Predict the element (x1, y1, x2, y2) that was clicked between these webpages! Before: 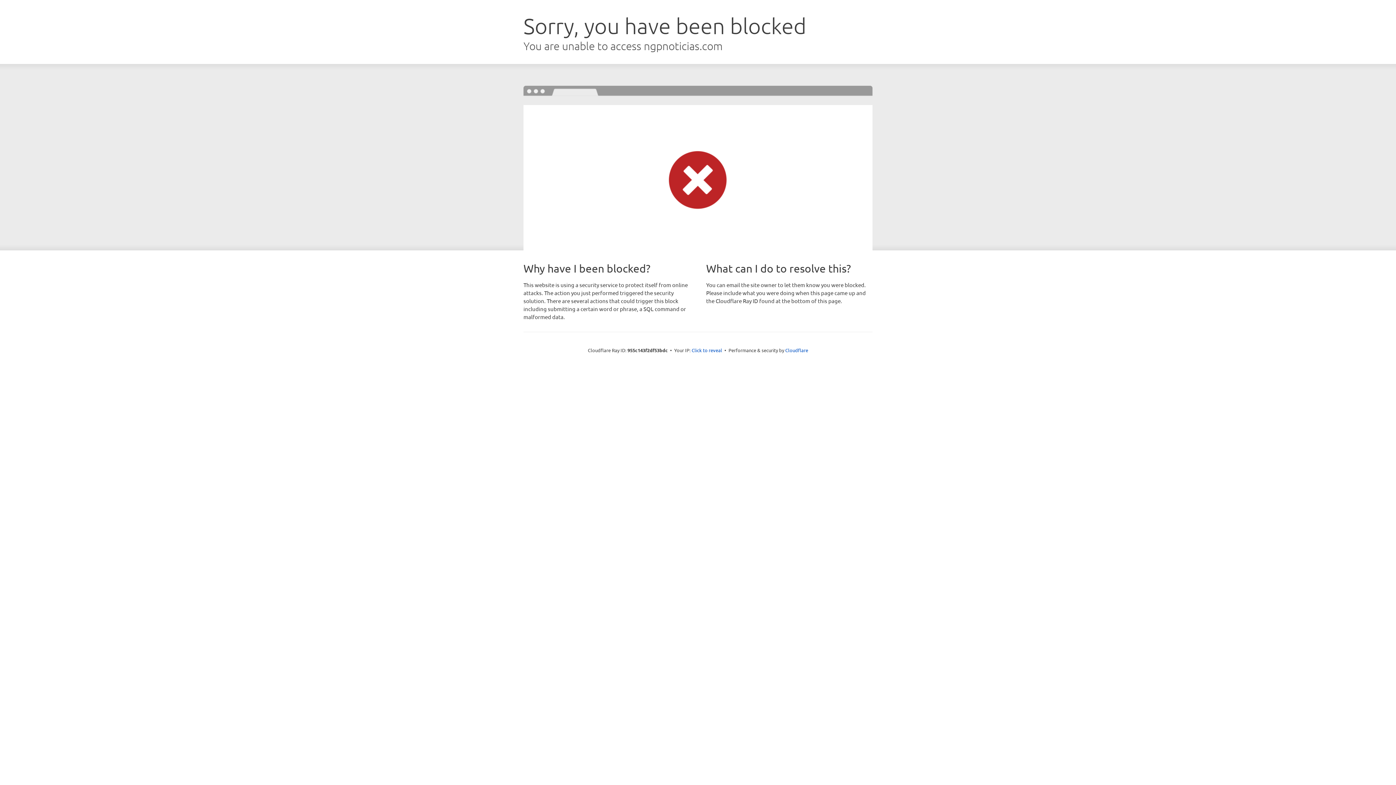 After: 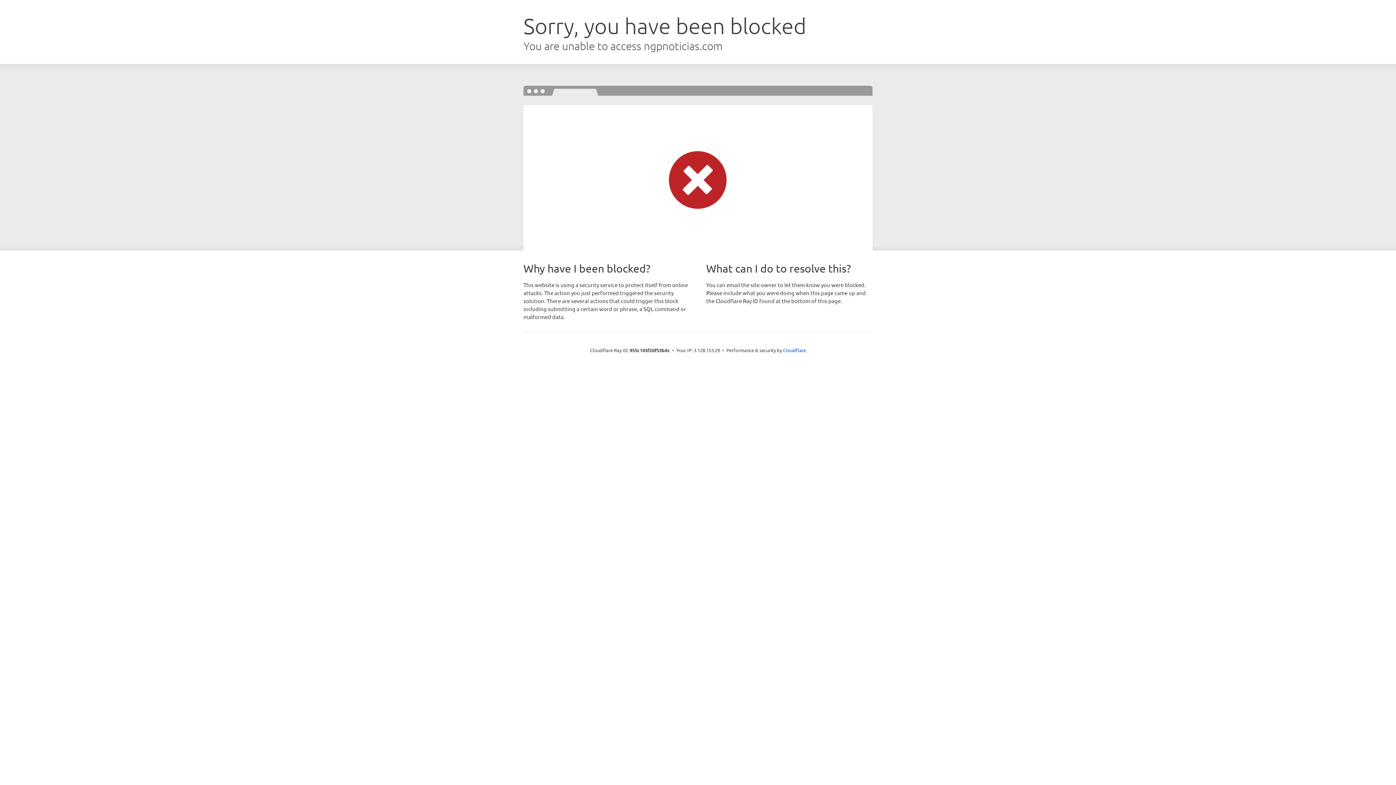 Action: label: Click to reveal bbox: (691, 346, 722, 353)